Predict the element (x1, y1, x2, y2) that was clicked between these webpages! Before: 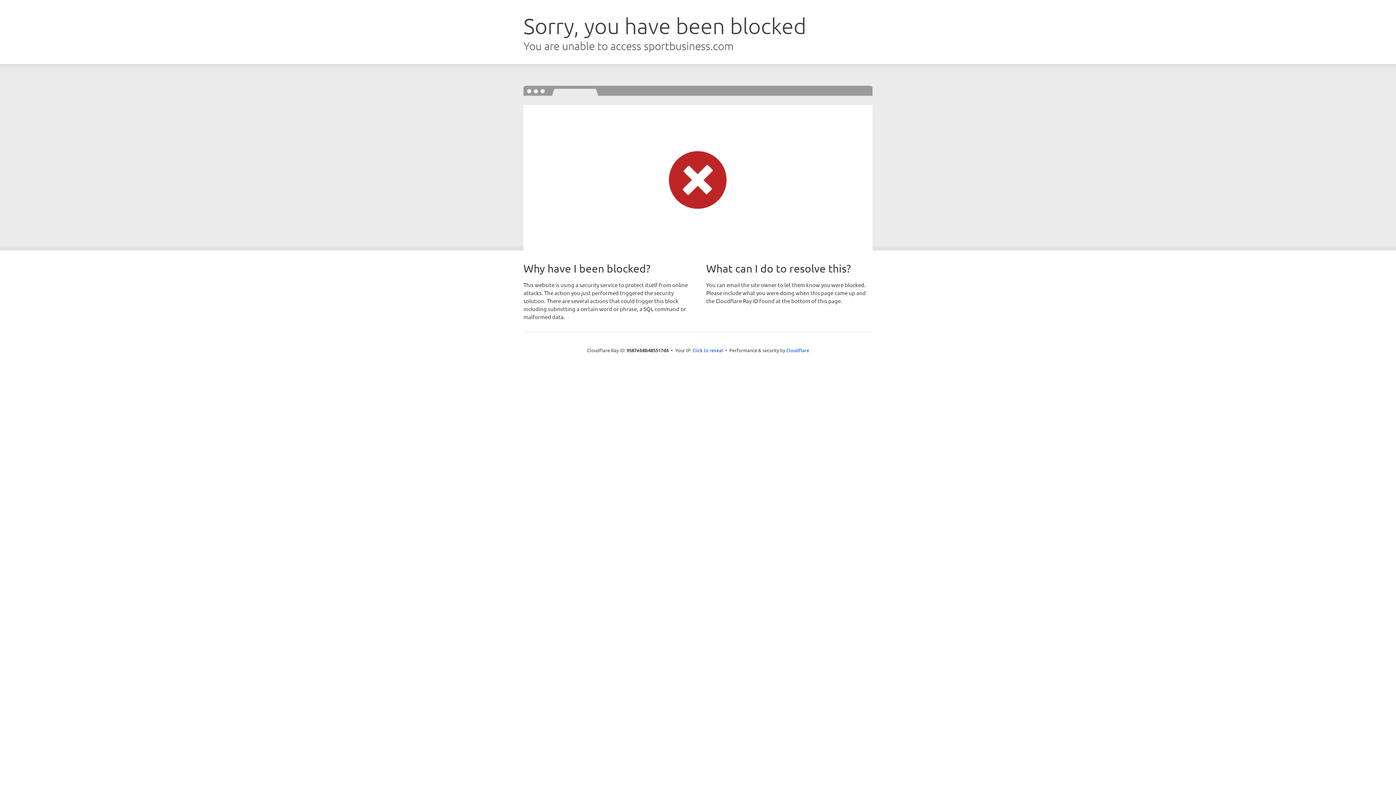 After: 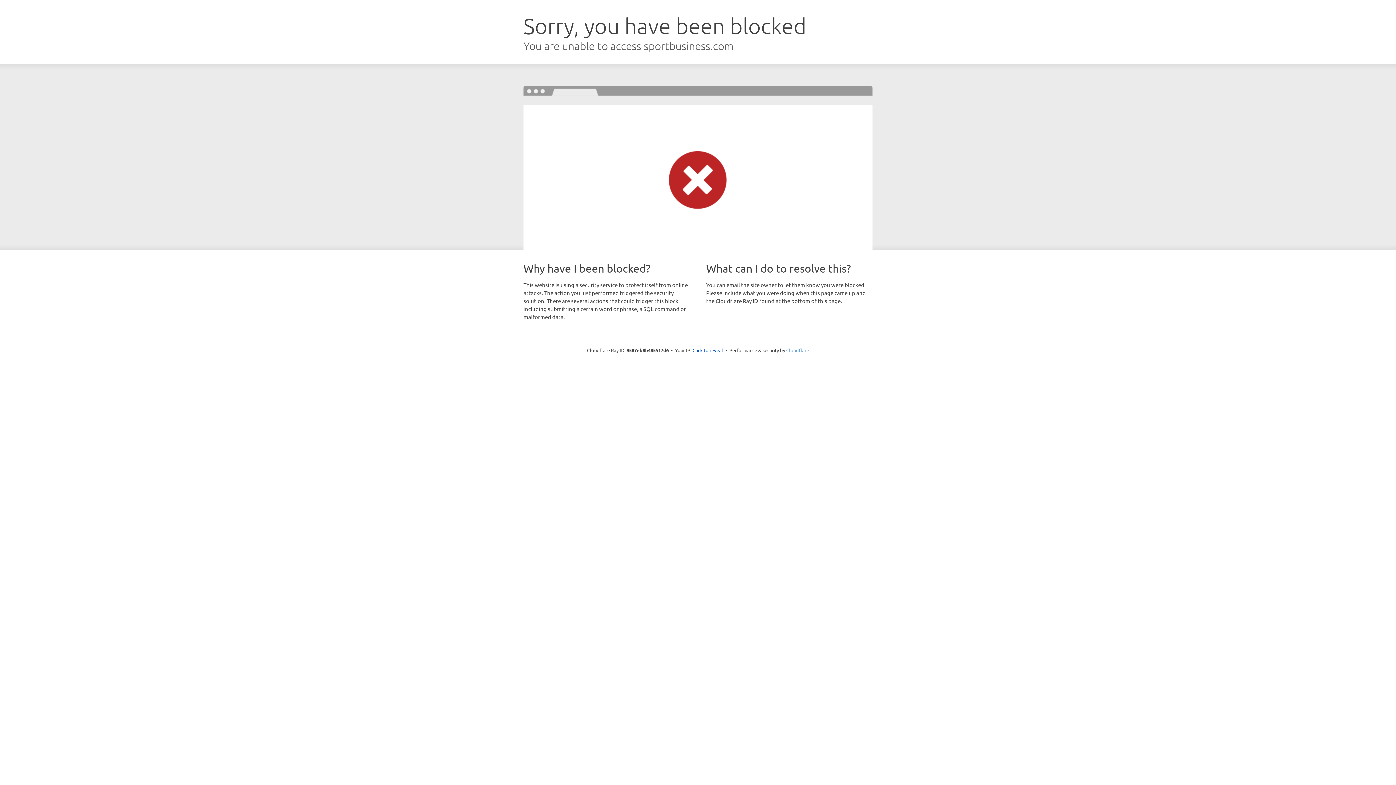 Action: label: Cloudflare bbox: (786, 347, 809, 353)